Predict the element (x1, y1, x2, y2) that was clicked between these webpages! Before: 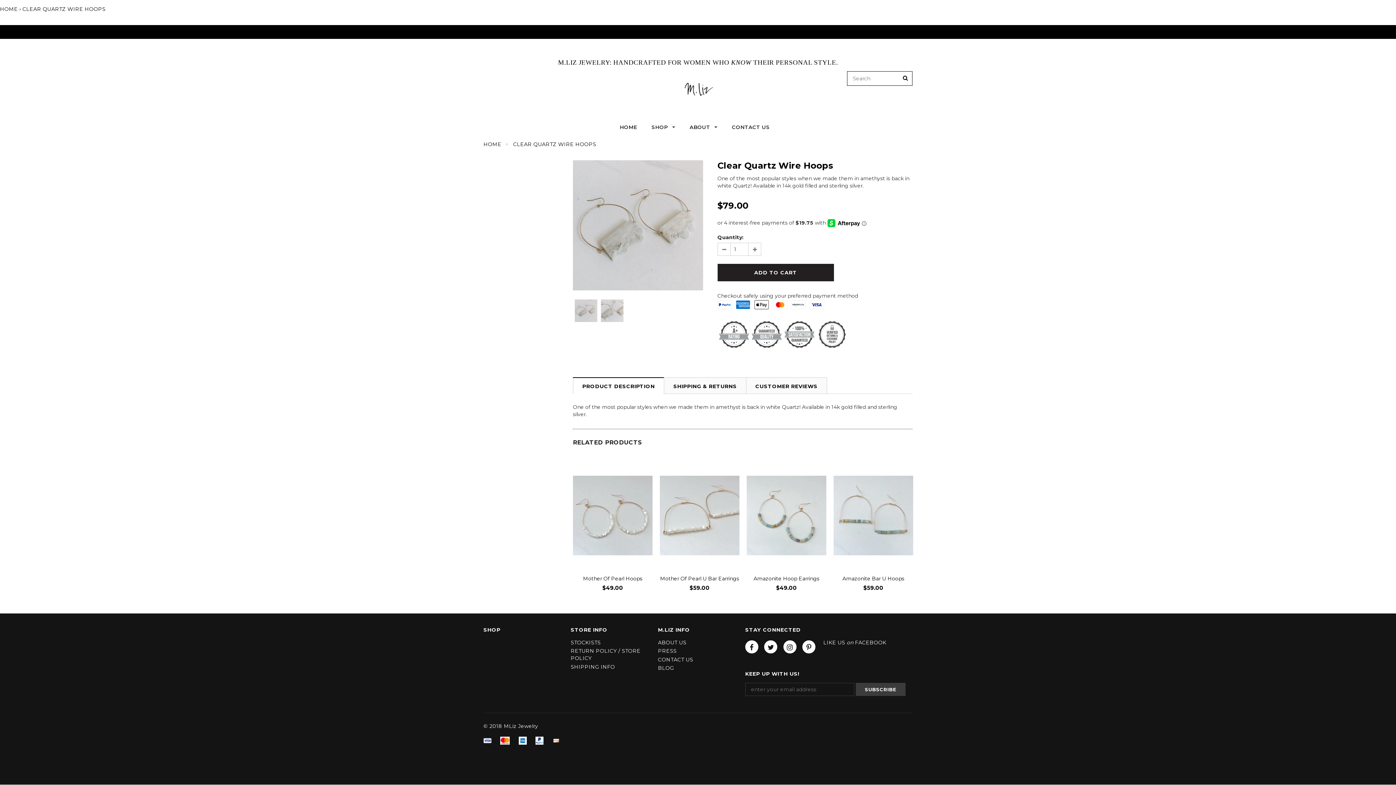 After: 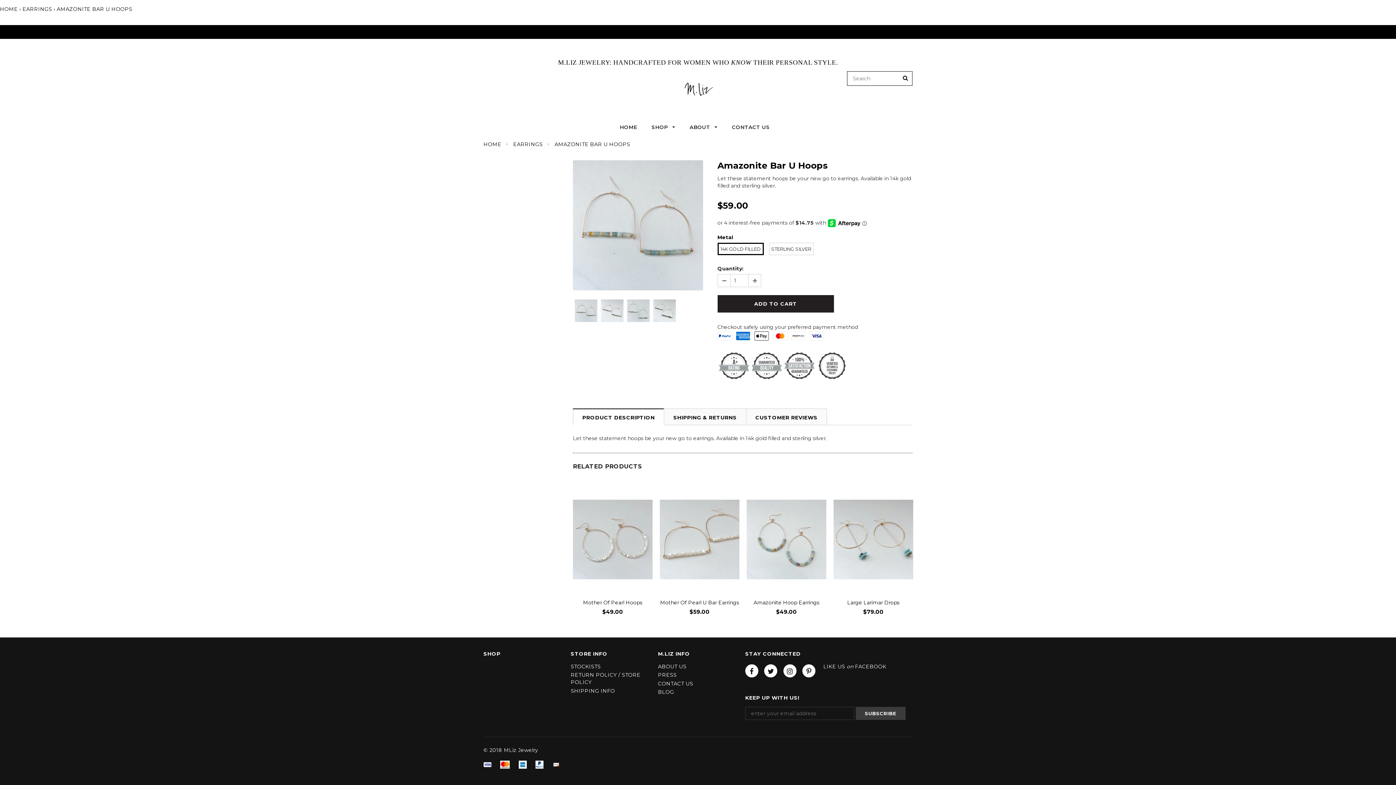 Action: bbox: (833, 575, 913, 582) label: Amazonite Bar U Hoops